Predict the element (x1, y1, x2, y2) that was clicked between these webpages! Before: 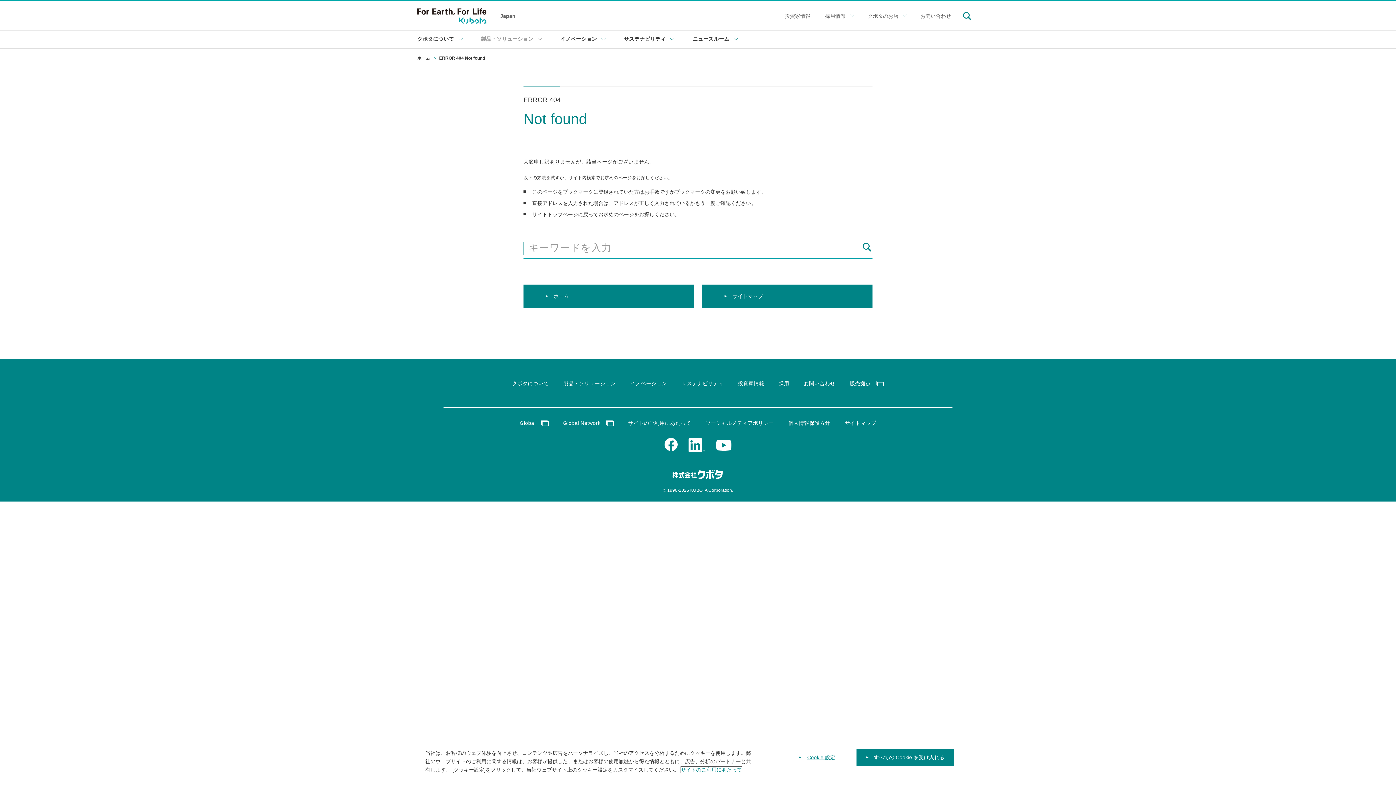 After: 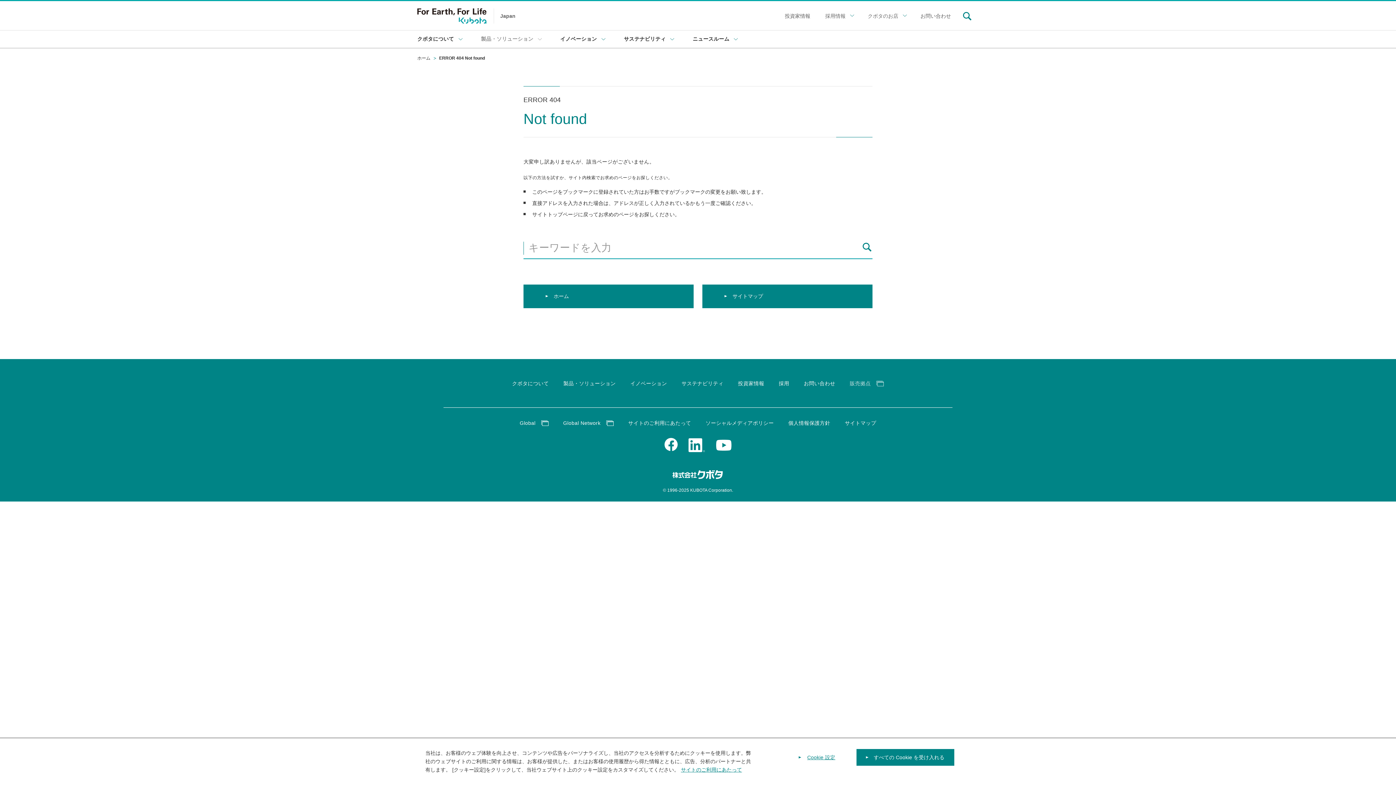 Action: bbox: (850, 379, 884, 387) label: 販売拠点